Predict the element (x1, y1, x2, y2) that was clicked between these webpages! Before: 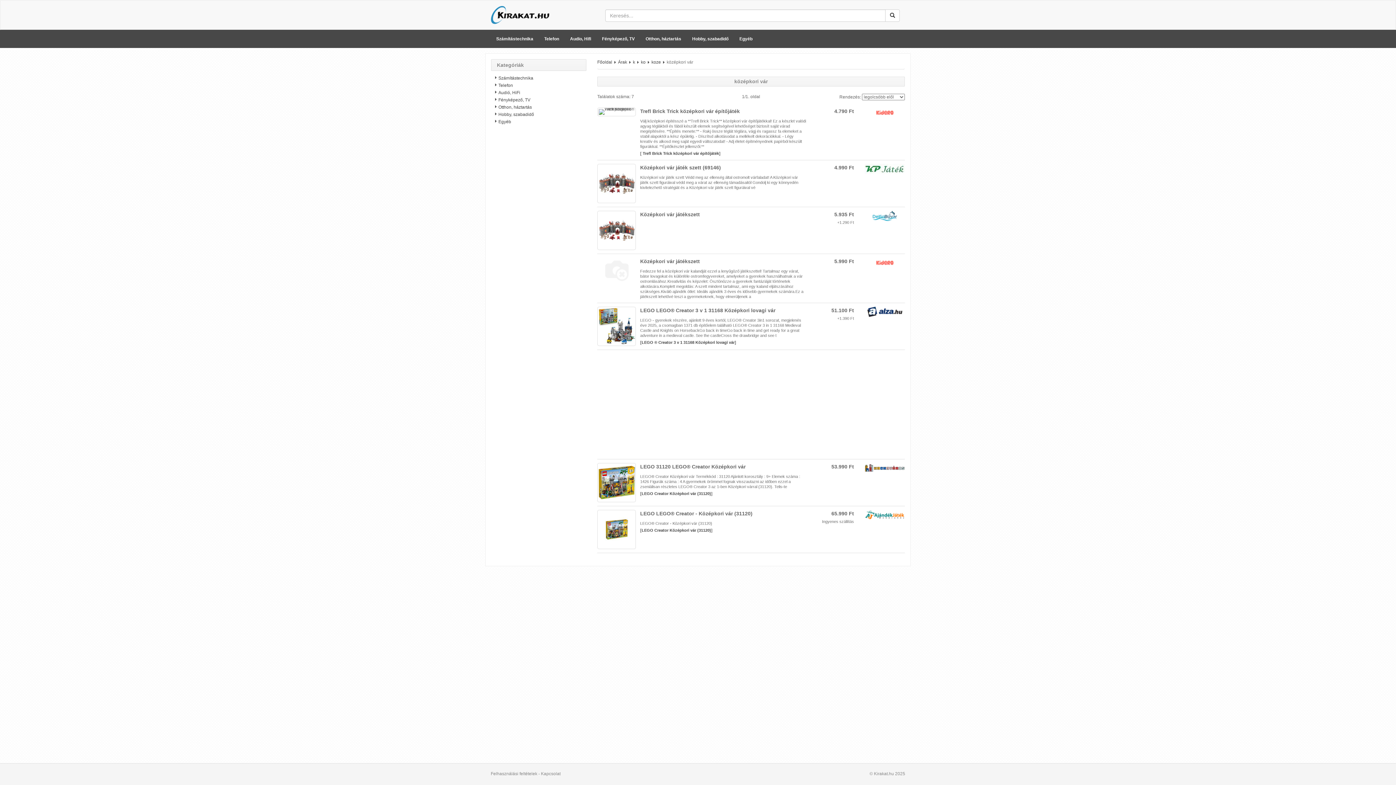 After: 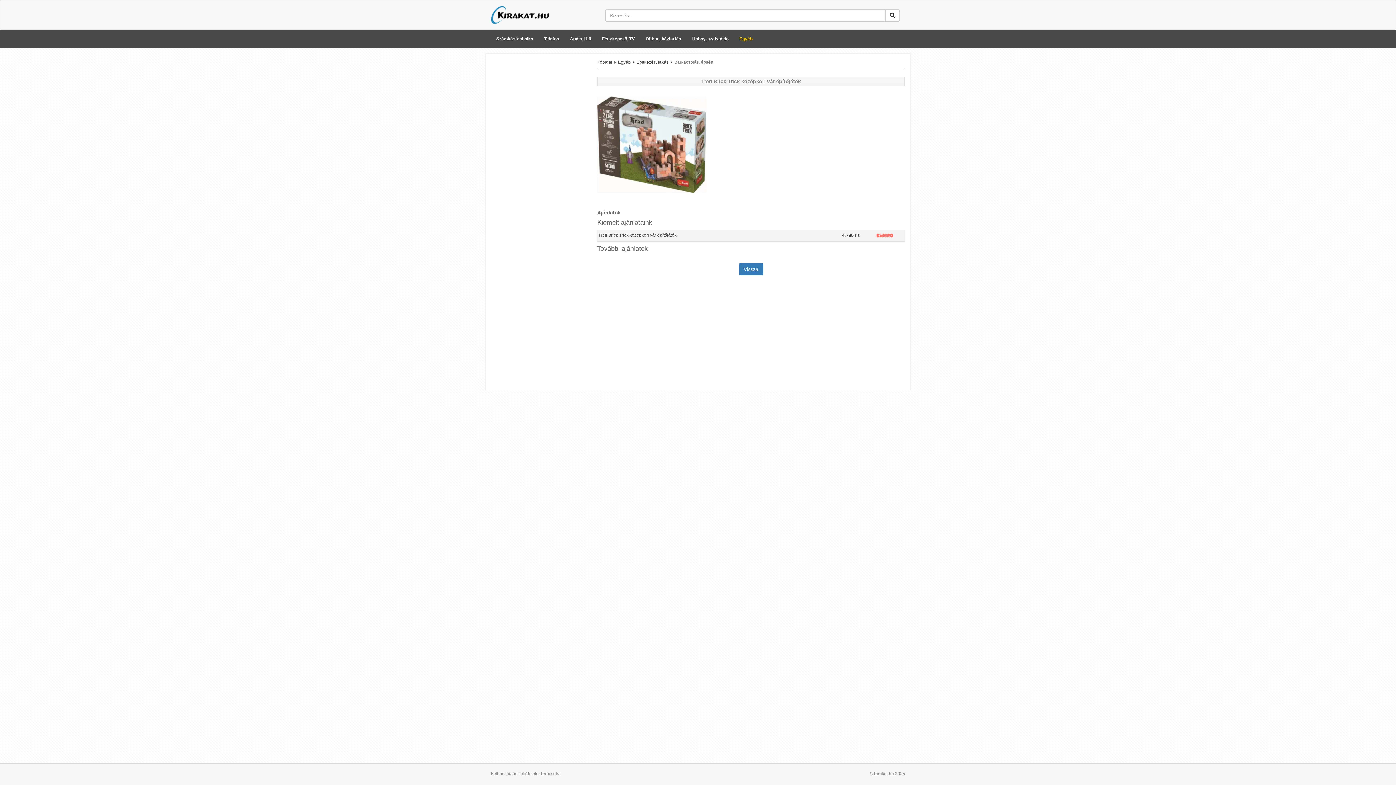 Action: label:  Trefl Brick Trick középkori vár építőjáték bbox: (641, 151, 719, 155)